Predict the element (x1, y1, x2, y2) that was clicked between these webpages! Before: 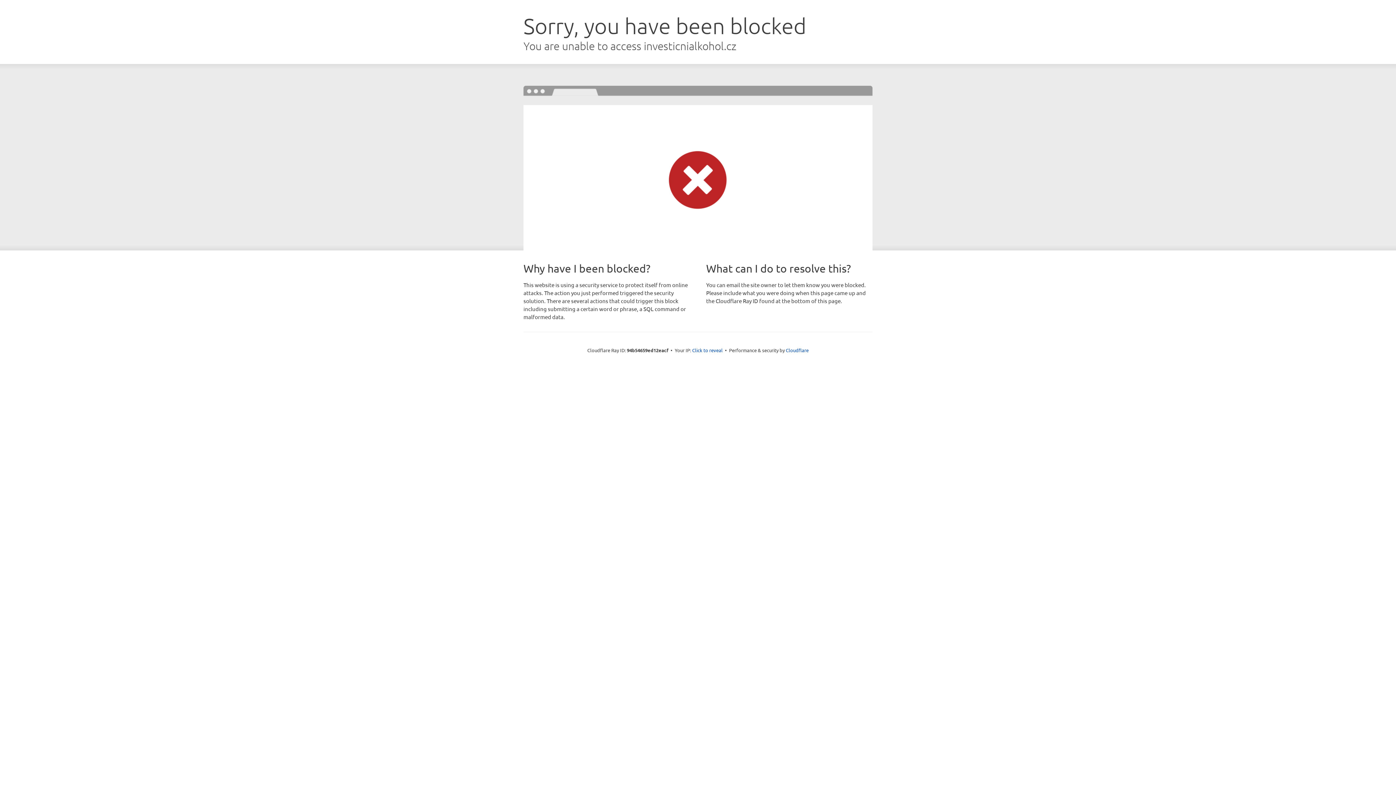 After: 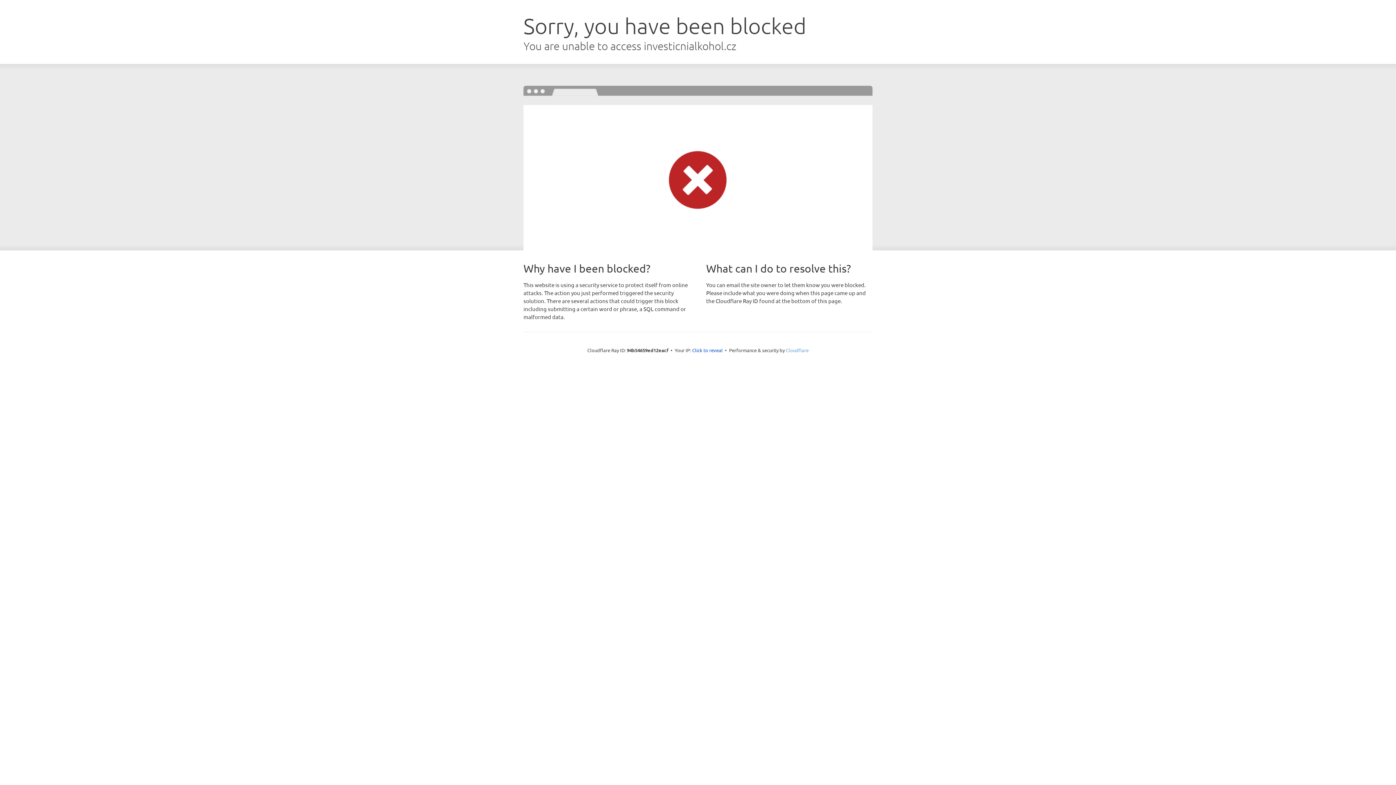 Action: label: Cloudflare bbox: (786, 347, 808, 353)